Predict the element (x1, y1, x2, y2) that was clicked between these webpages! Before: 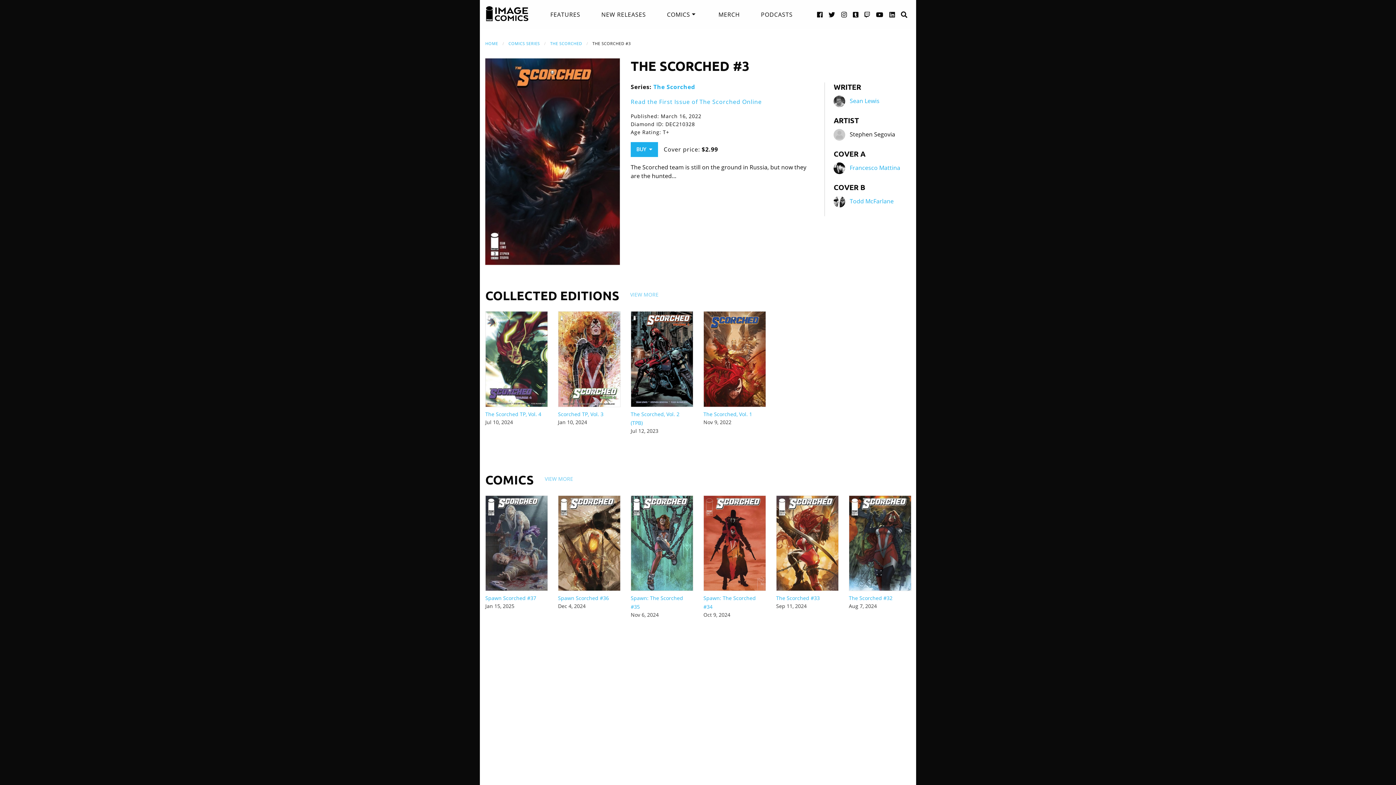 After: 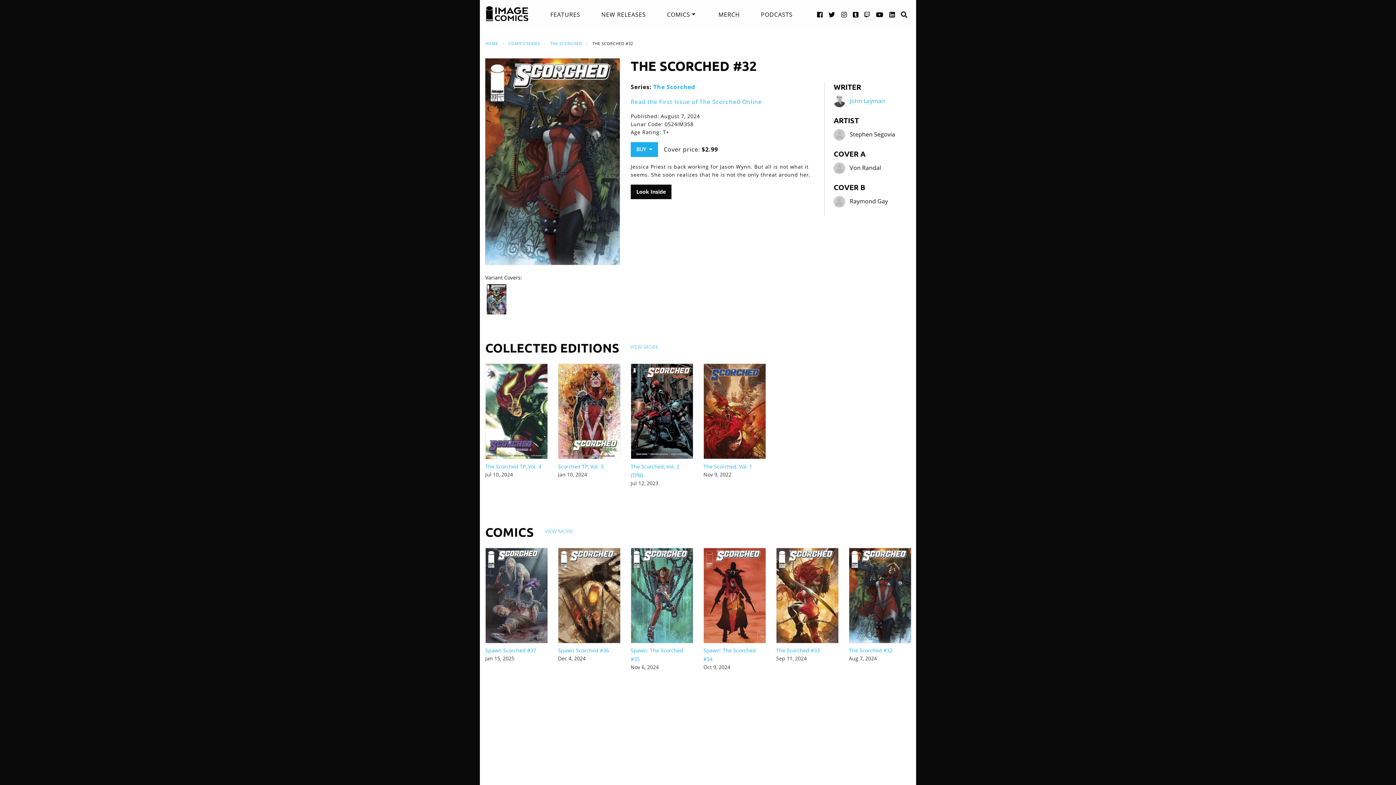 Action: bbox: (849, 593, 910, 602) label: The Scorched #32